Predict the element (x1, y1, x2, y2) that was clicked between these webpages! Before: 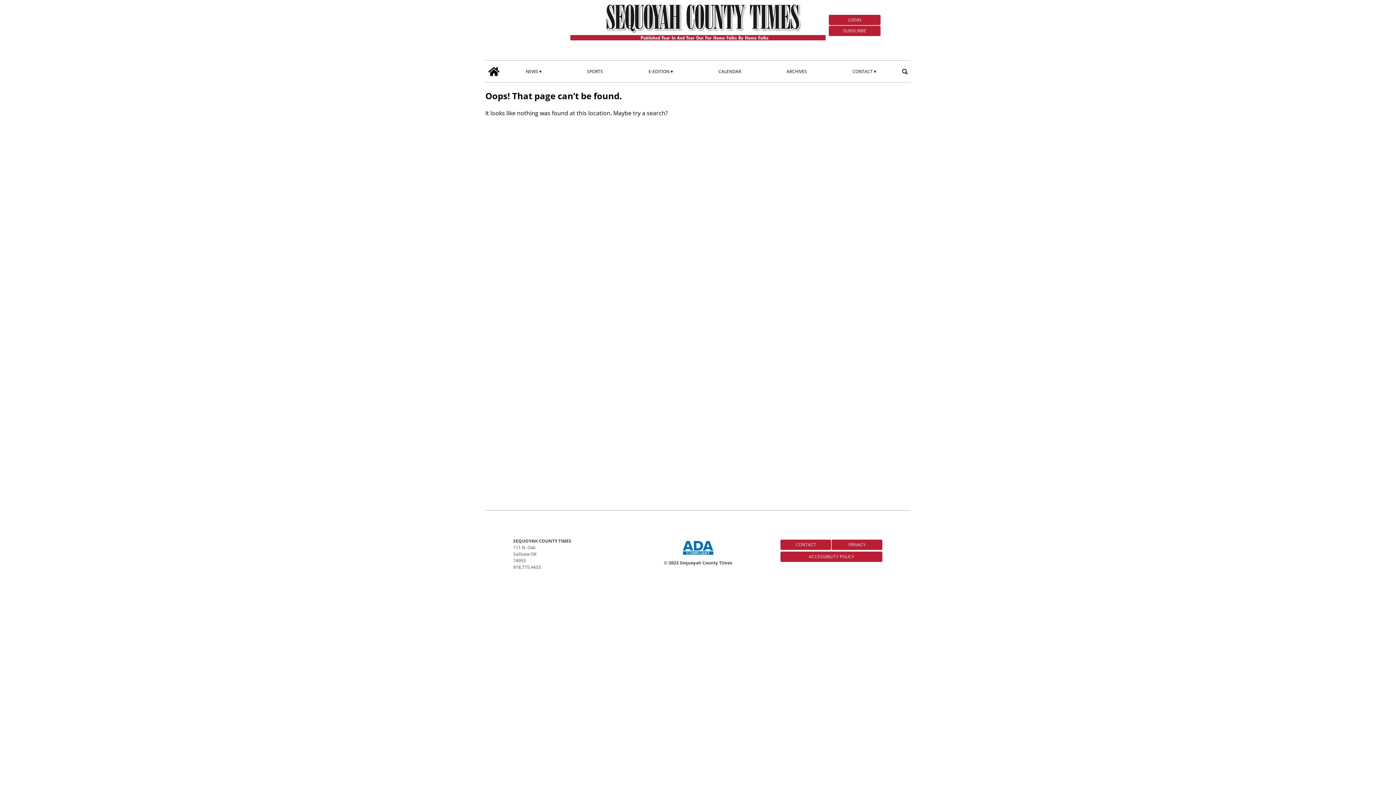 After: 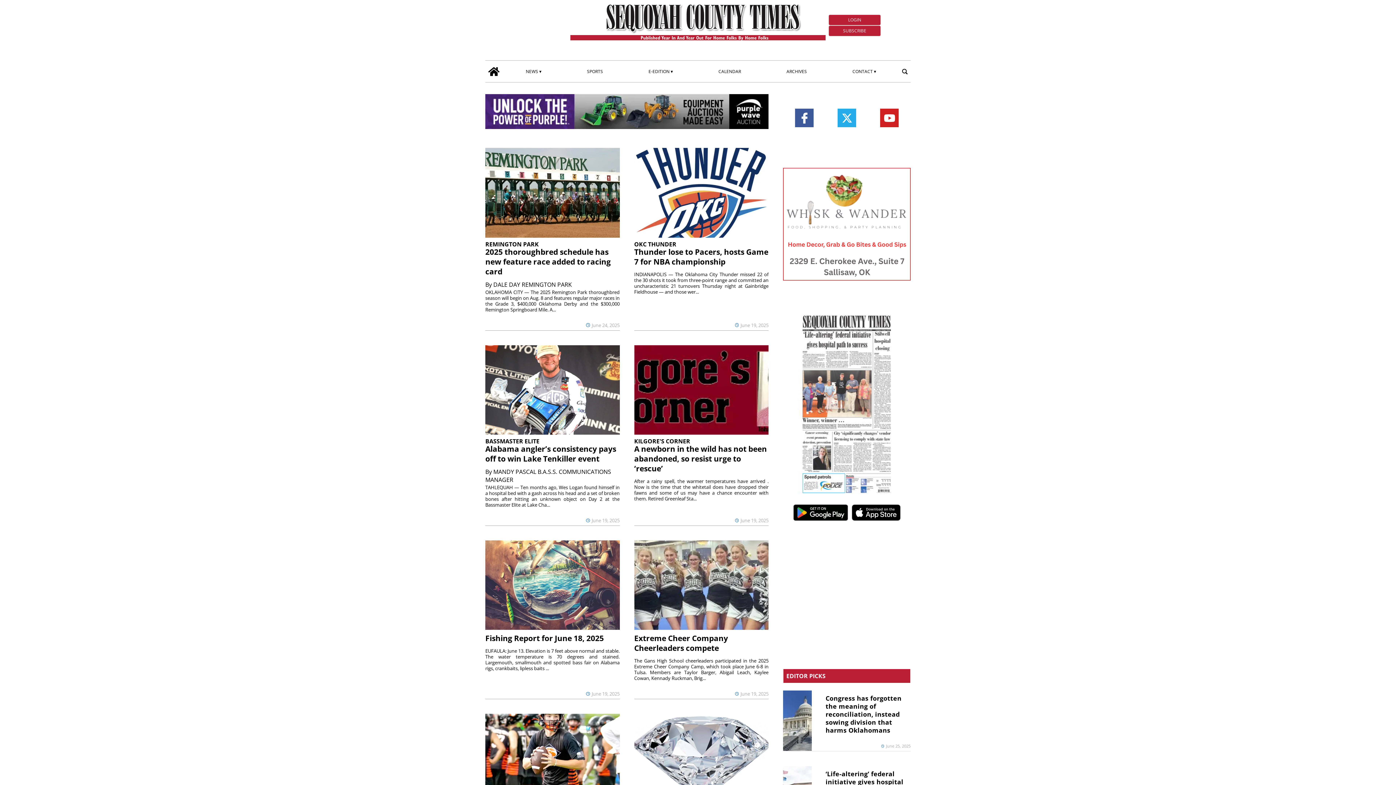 Action: bbox: (583, 67, 605, 75) label: SPORTS